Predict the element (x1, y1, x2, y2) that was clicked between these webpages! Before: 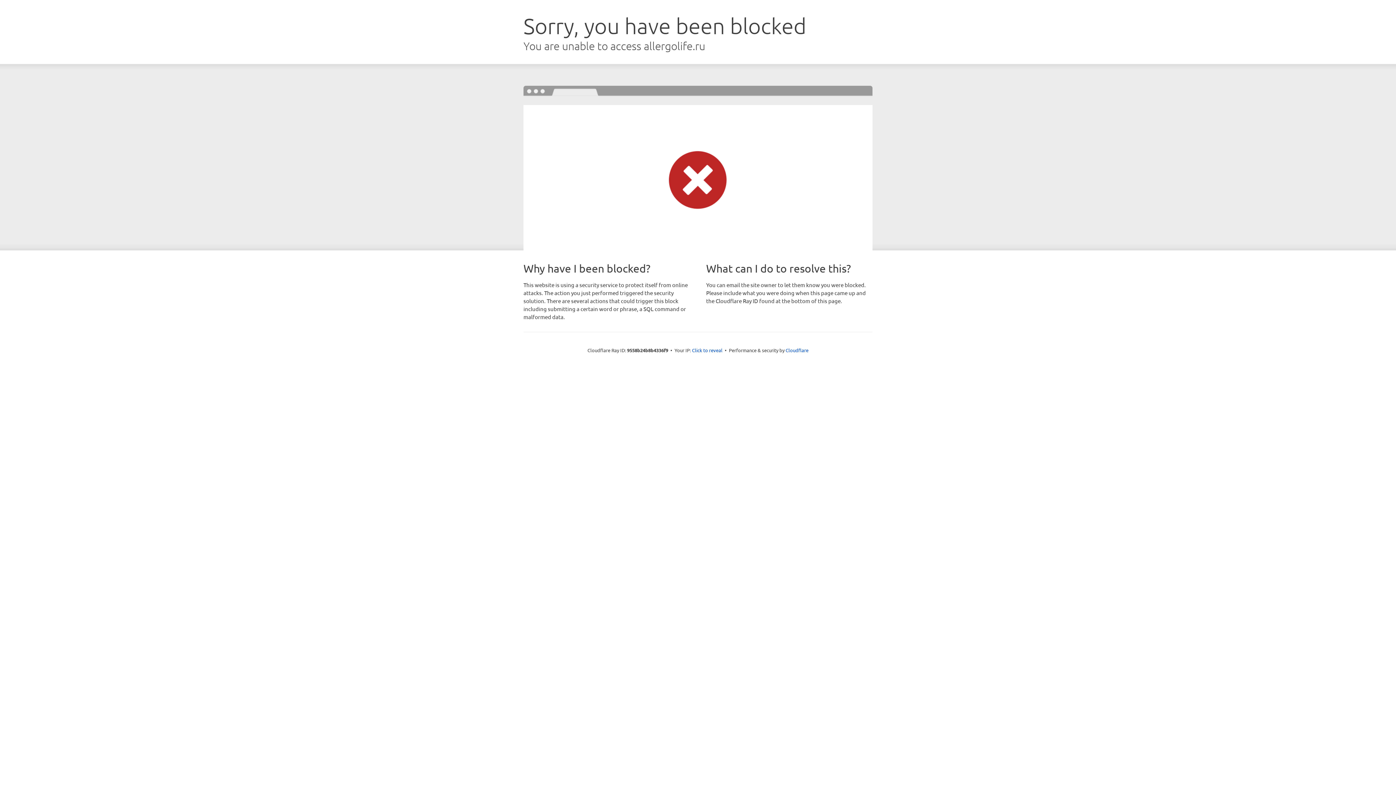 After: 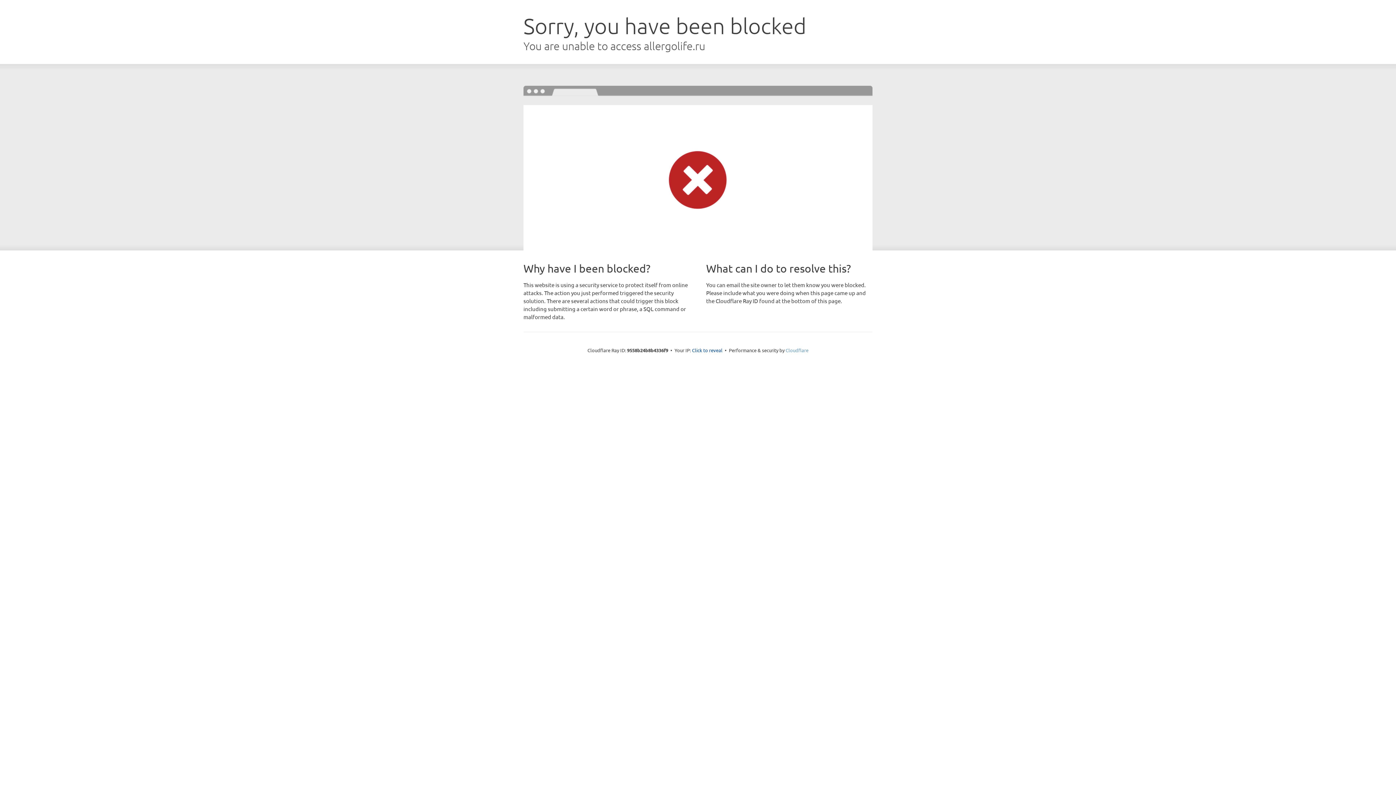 Action: bbox: (785, 347, 808, 353) label: Cloudflare